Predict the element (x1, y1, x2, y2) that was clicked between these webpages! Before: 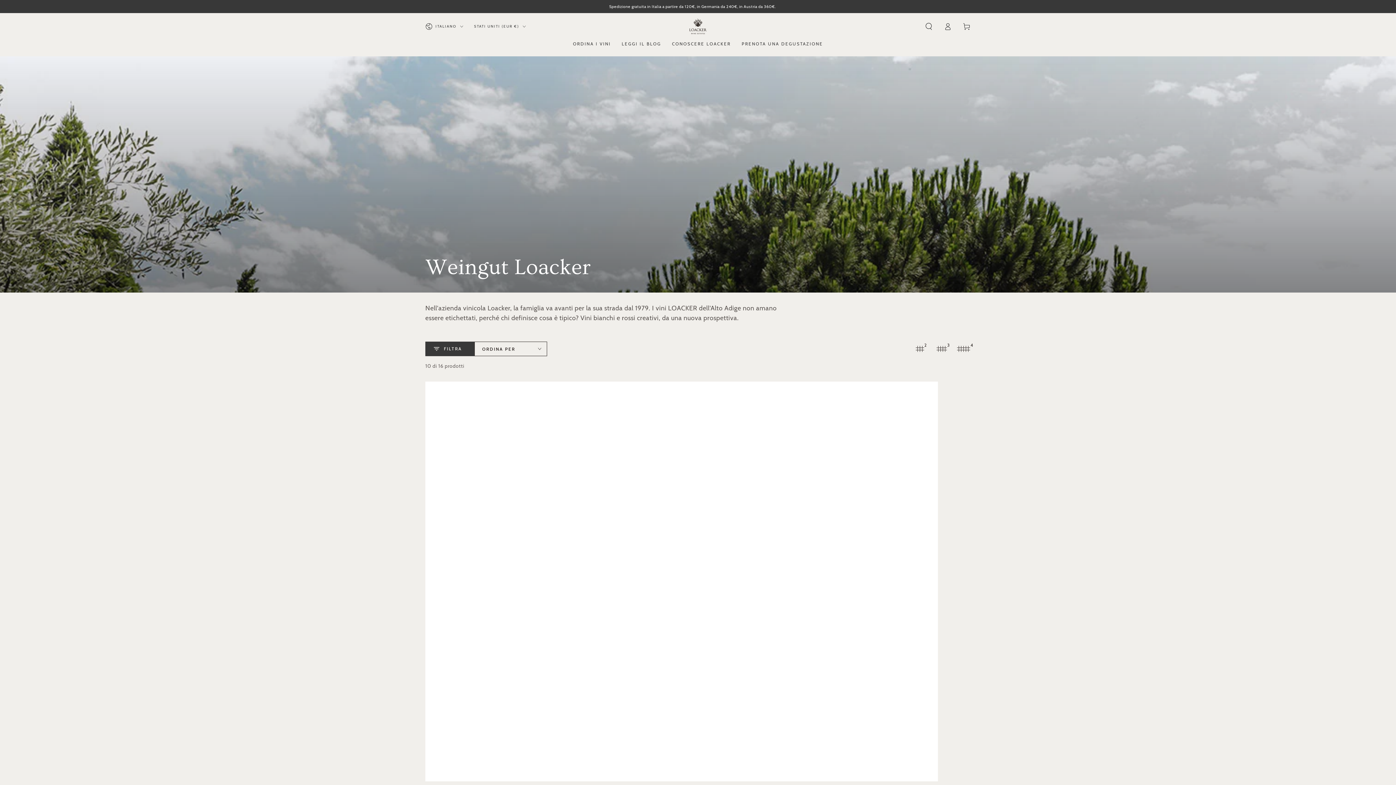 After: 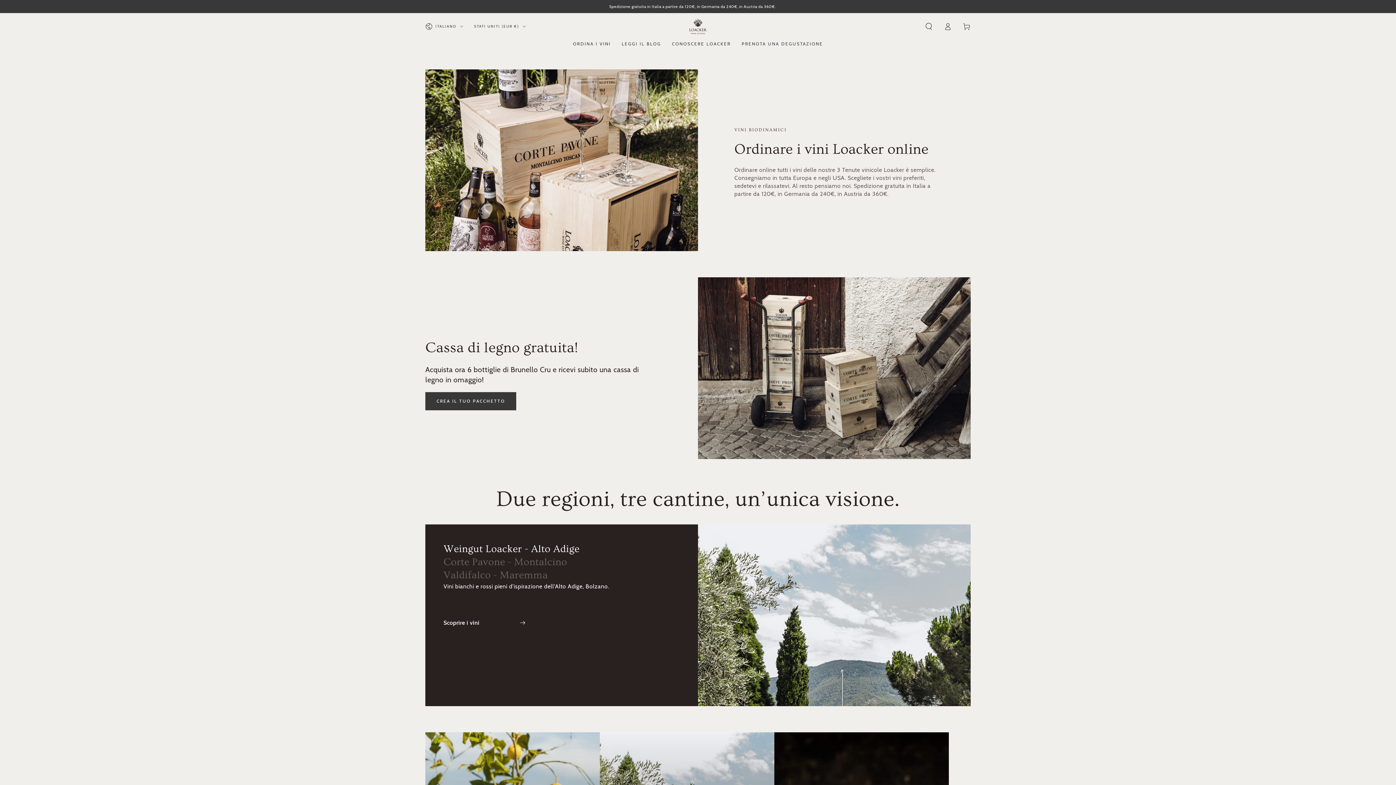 Action: bbox: (689, 17, 707, 35)